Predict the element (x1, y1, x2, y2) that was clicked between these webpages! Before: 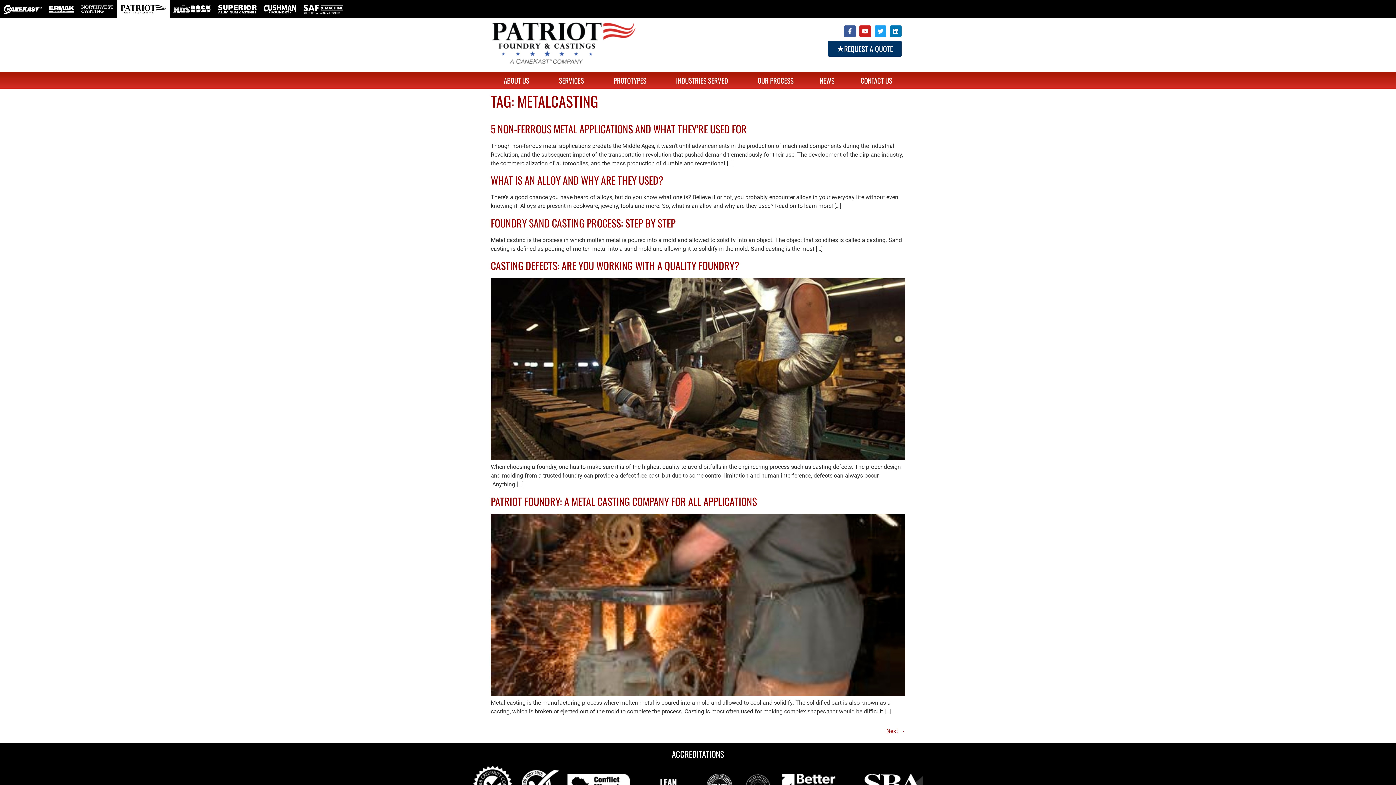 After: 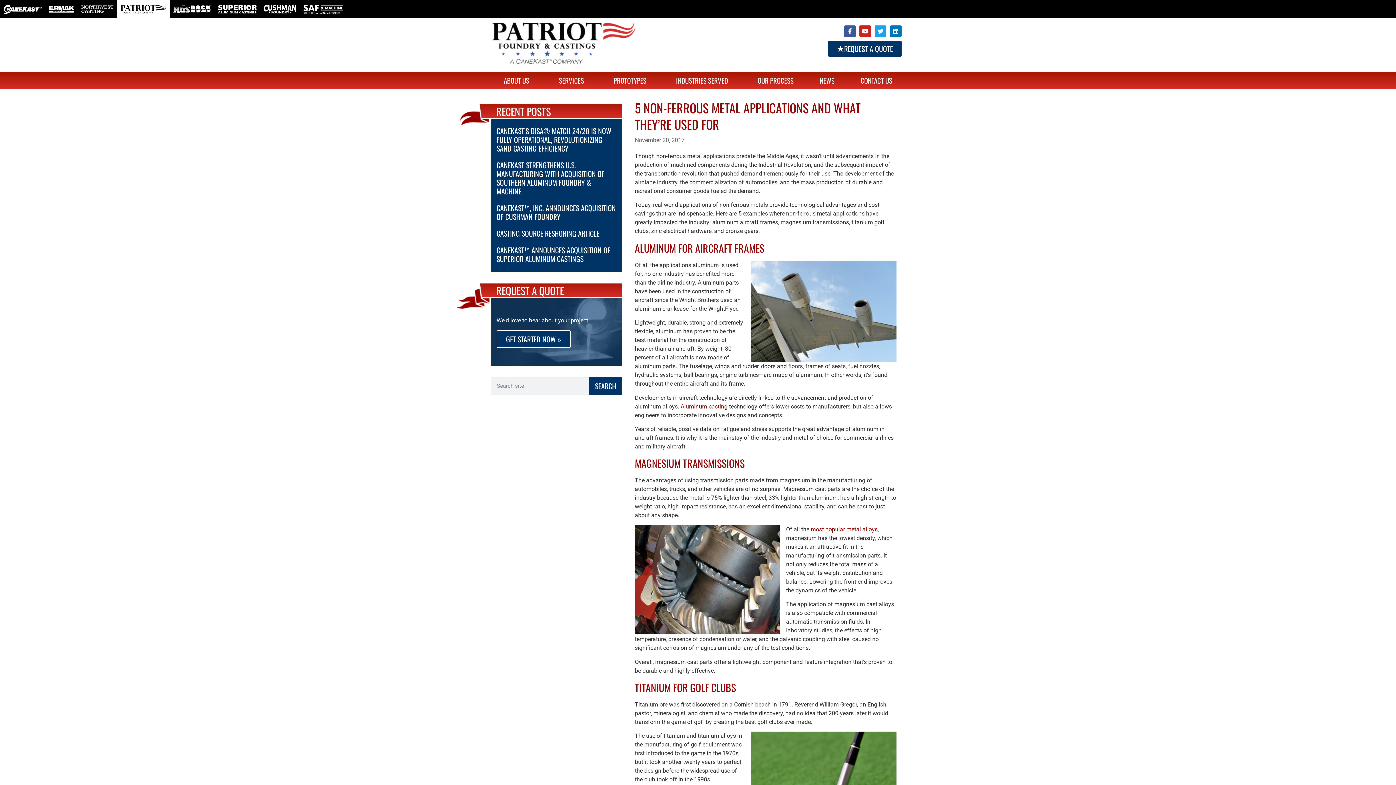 Action: bbox: (490, 121, 746, 136) label: 5 NON-FERROUS METAL APPLICATIONS AND WHAT THEY’RE USED FOR